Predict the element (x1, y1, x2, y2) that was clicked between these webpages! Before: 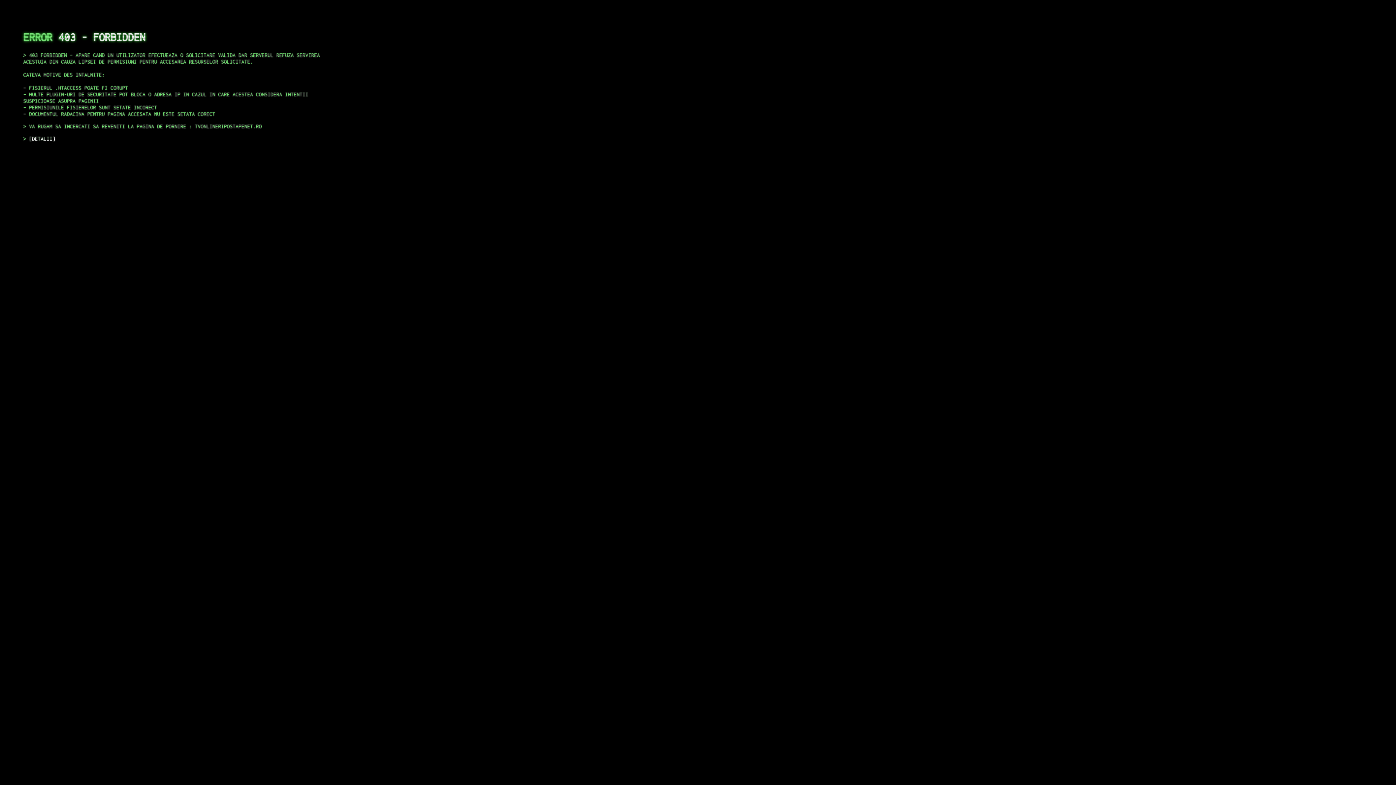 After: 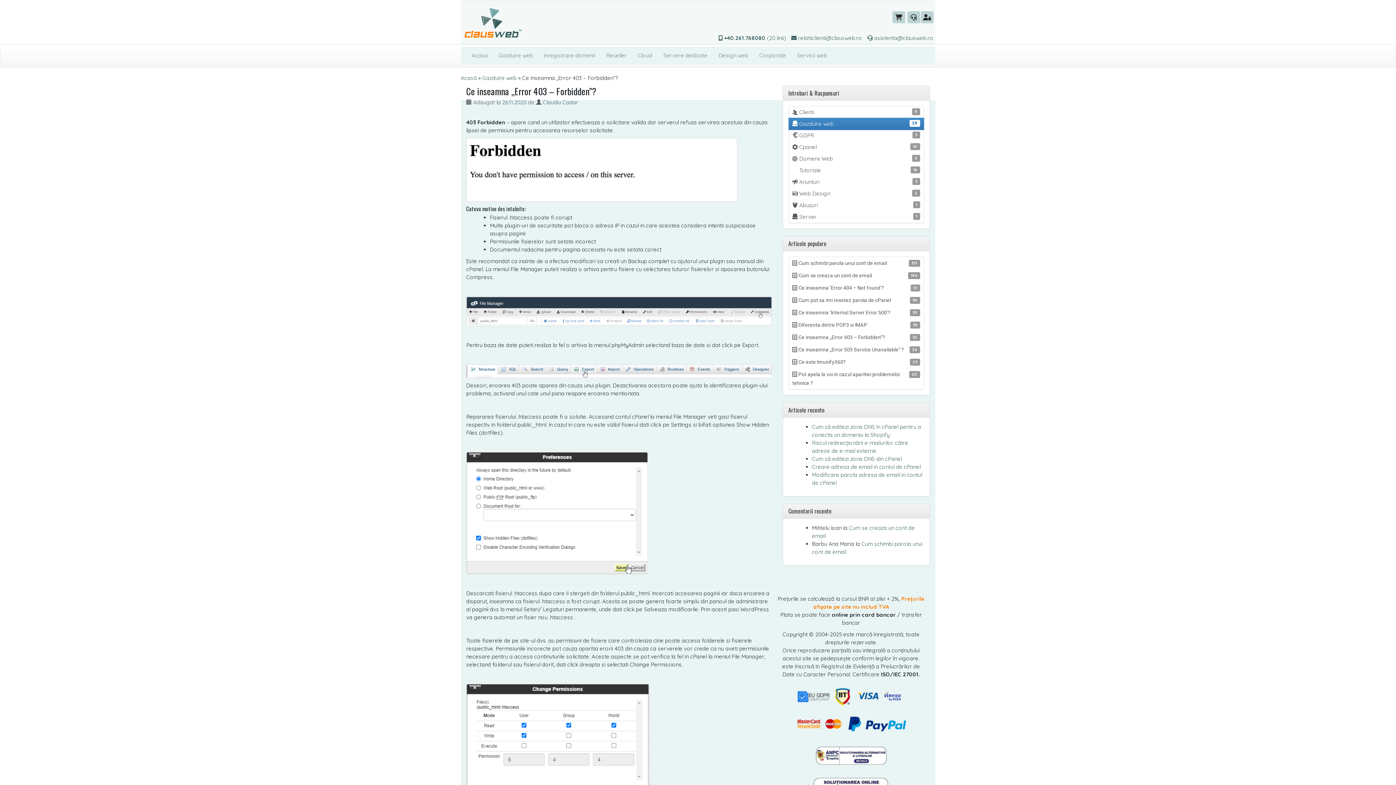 Action: bbox: (29, 135, 55, 141) label: DETALII